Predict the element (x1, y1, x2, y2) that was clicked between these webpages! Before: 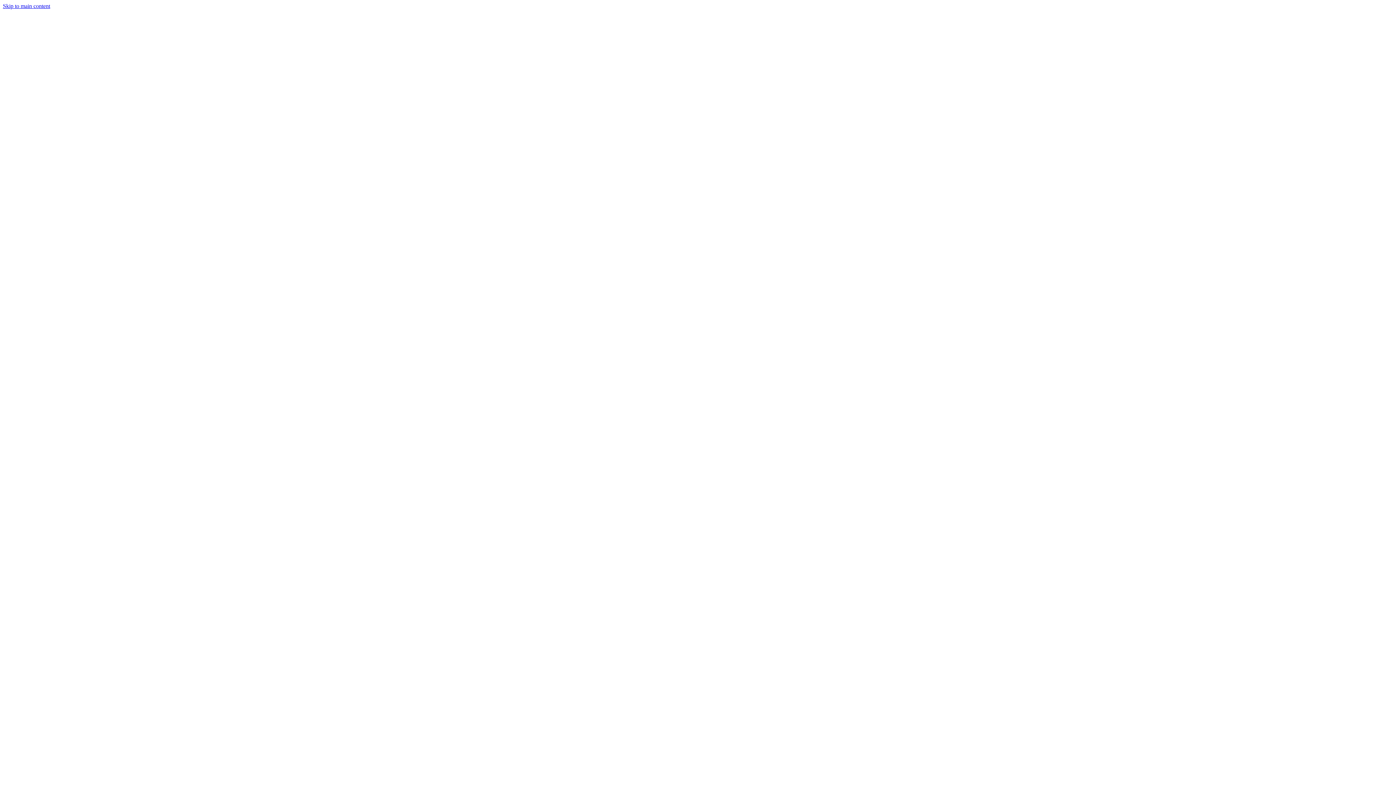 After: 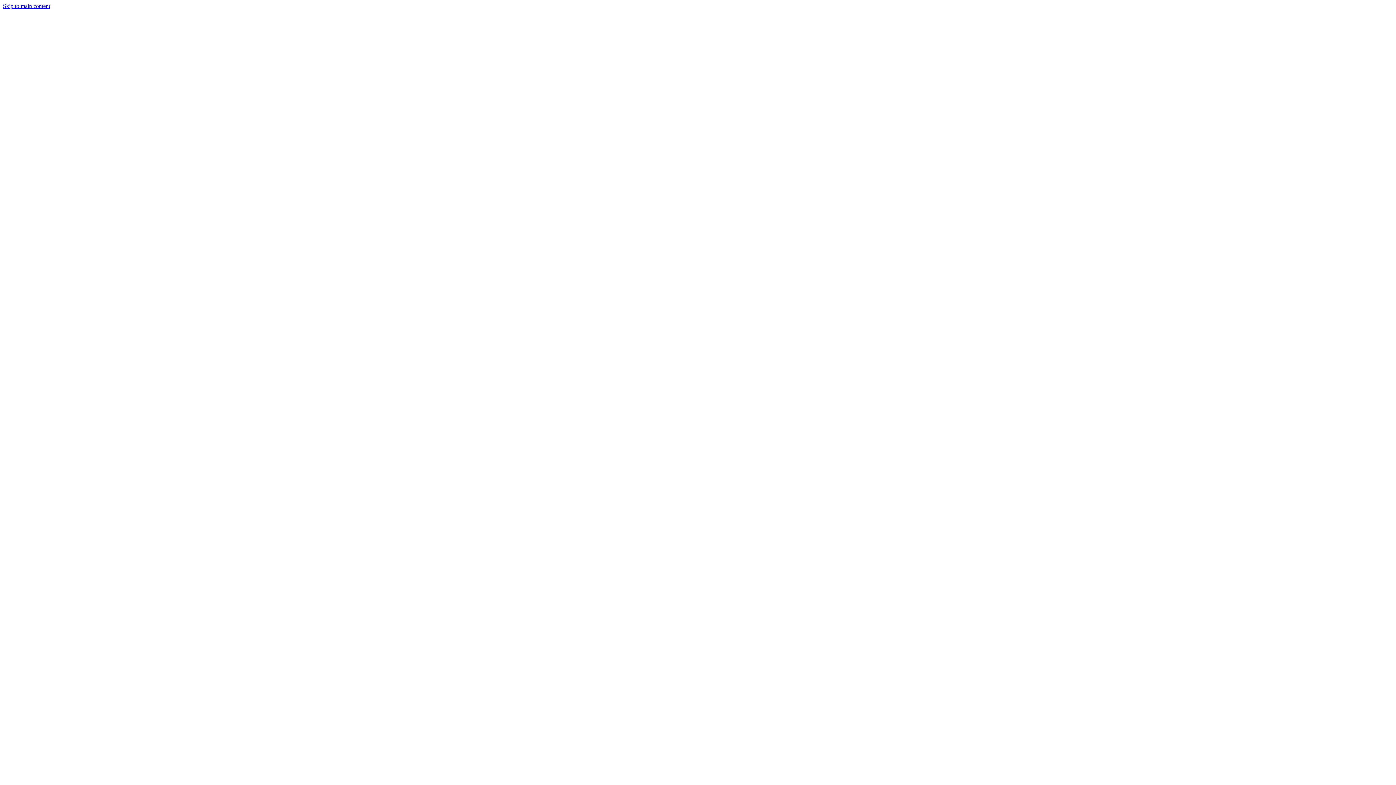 Action: bbox: (2, 2, 50, 9) label: Skip to main content